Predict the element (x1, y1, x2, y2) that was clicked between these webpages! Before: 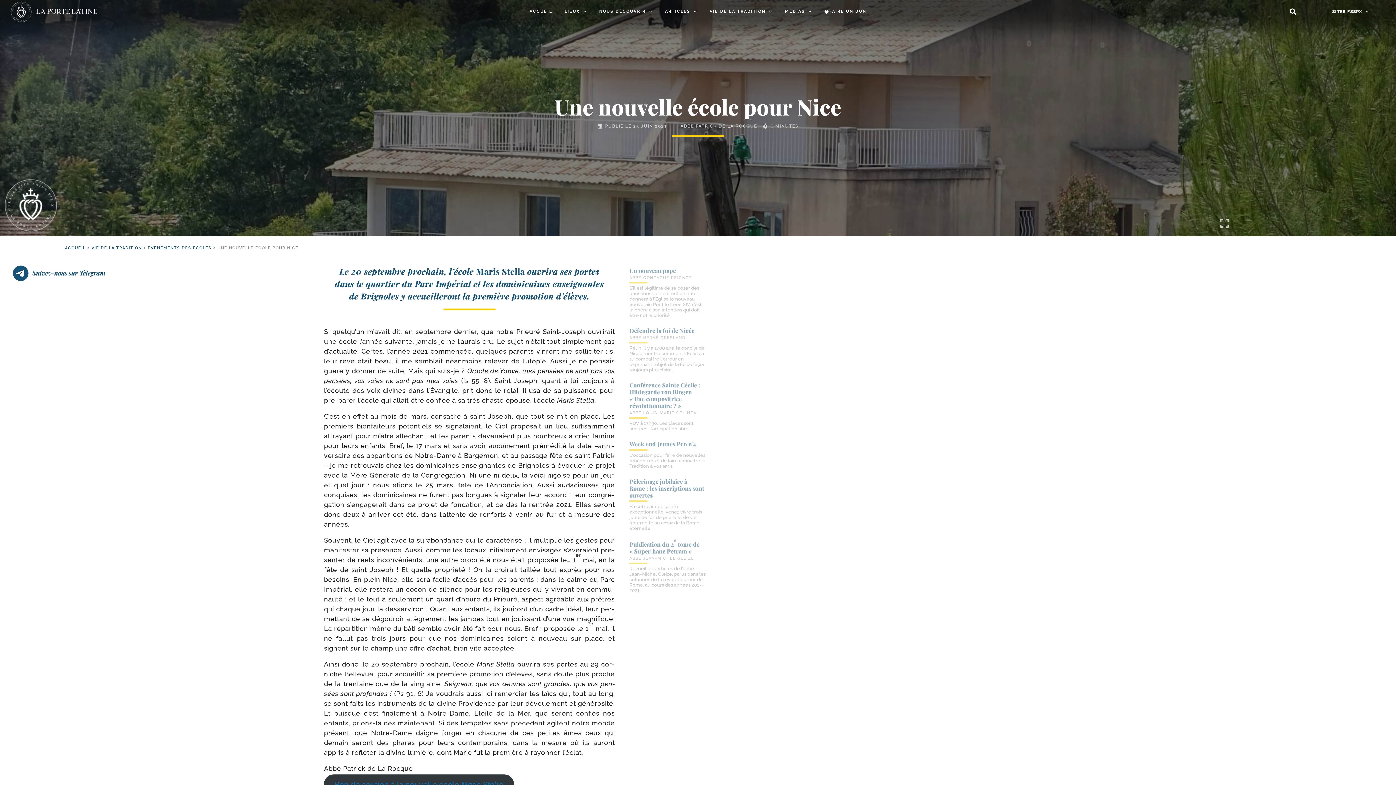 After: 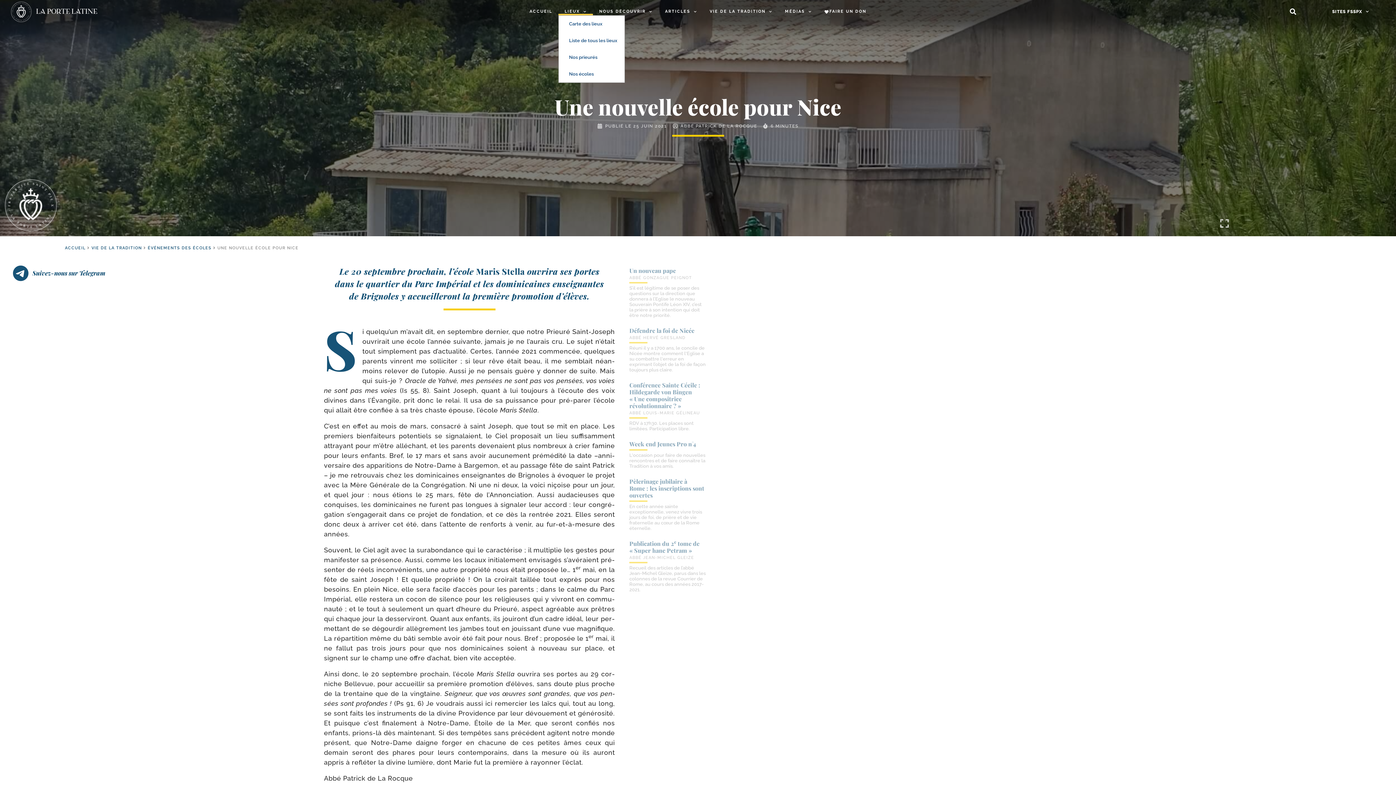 Action: label: LIEUX bbox: (558, 8, 593, 15)